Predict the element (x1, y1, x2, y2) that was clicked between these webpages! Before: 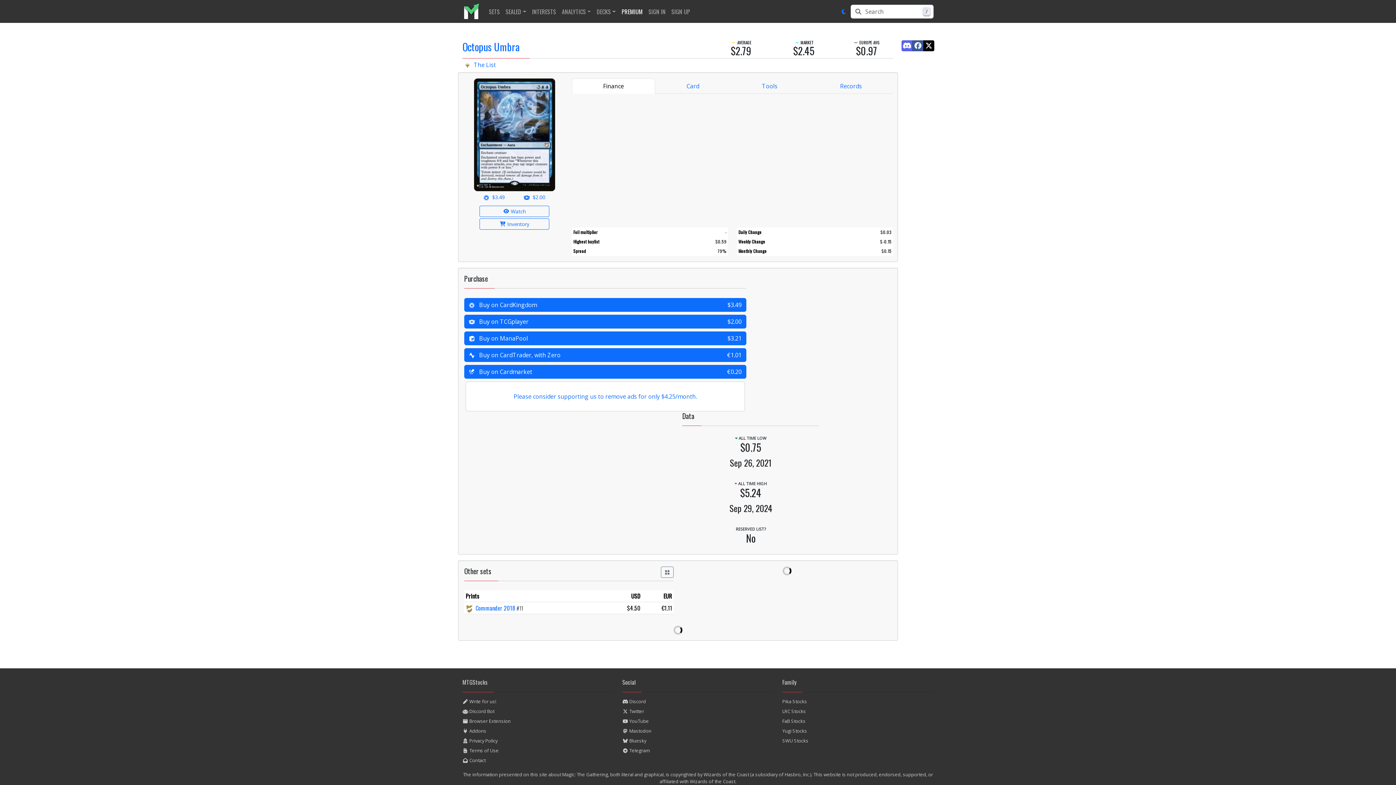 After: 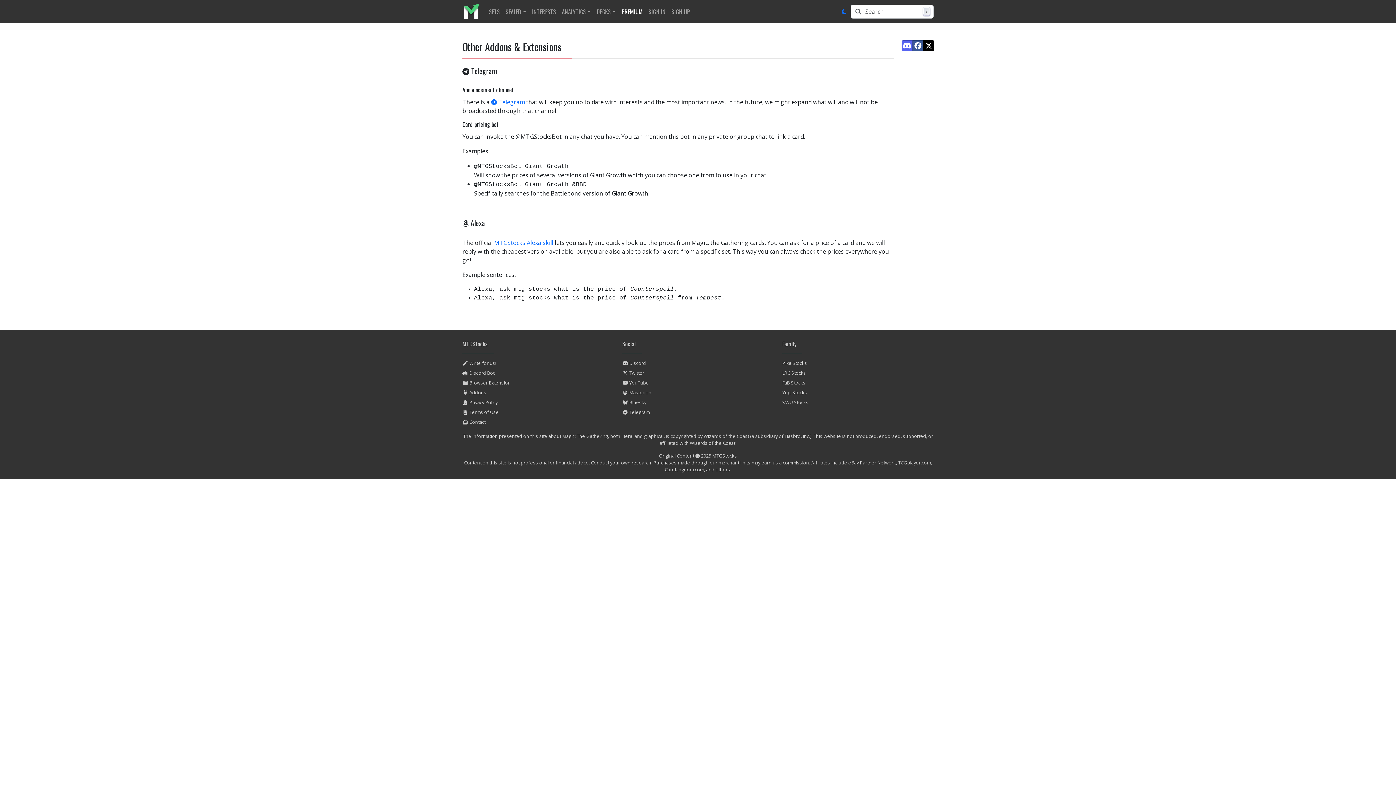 Action: label:  Addons bbox: (462, 728, 486, 734)